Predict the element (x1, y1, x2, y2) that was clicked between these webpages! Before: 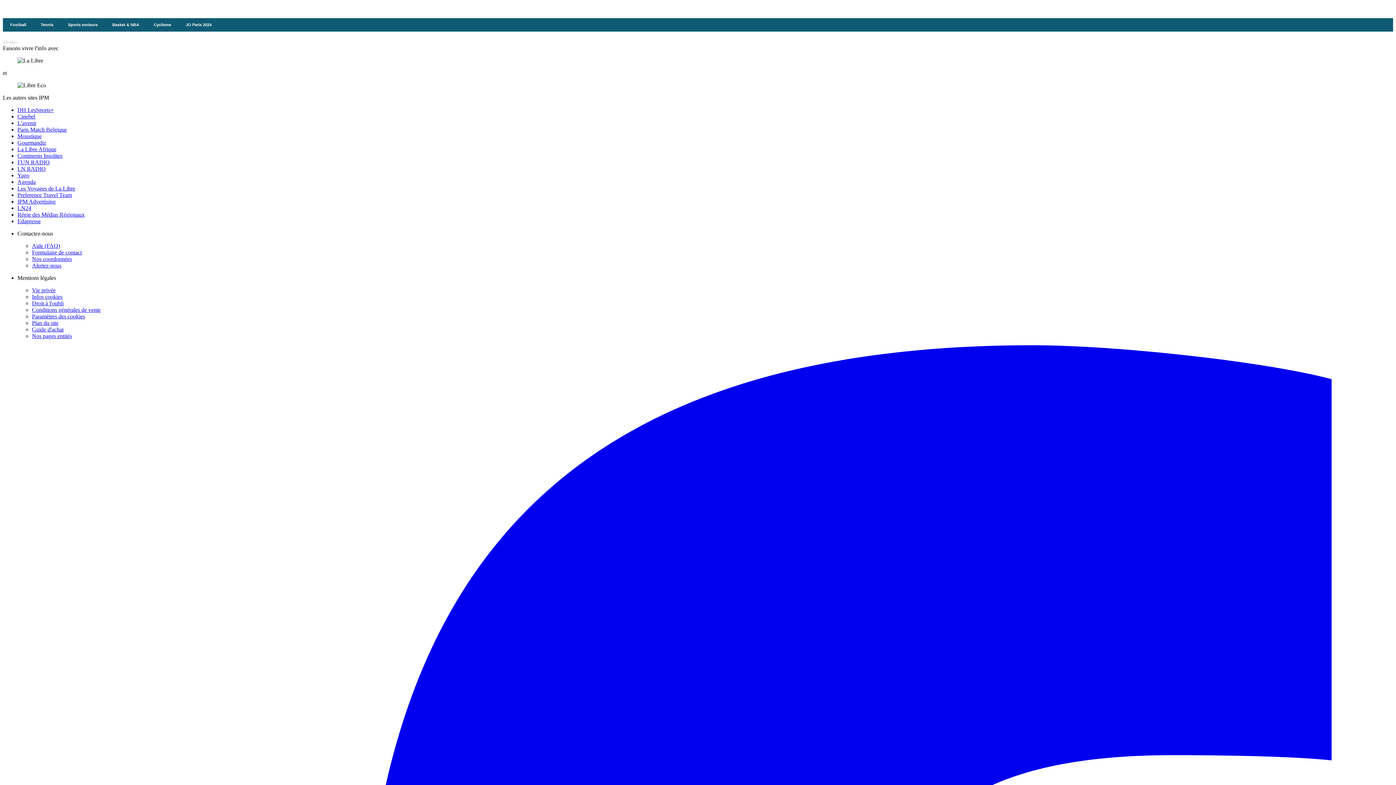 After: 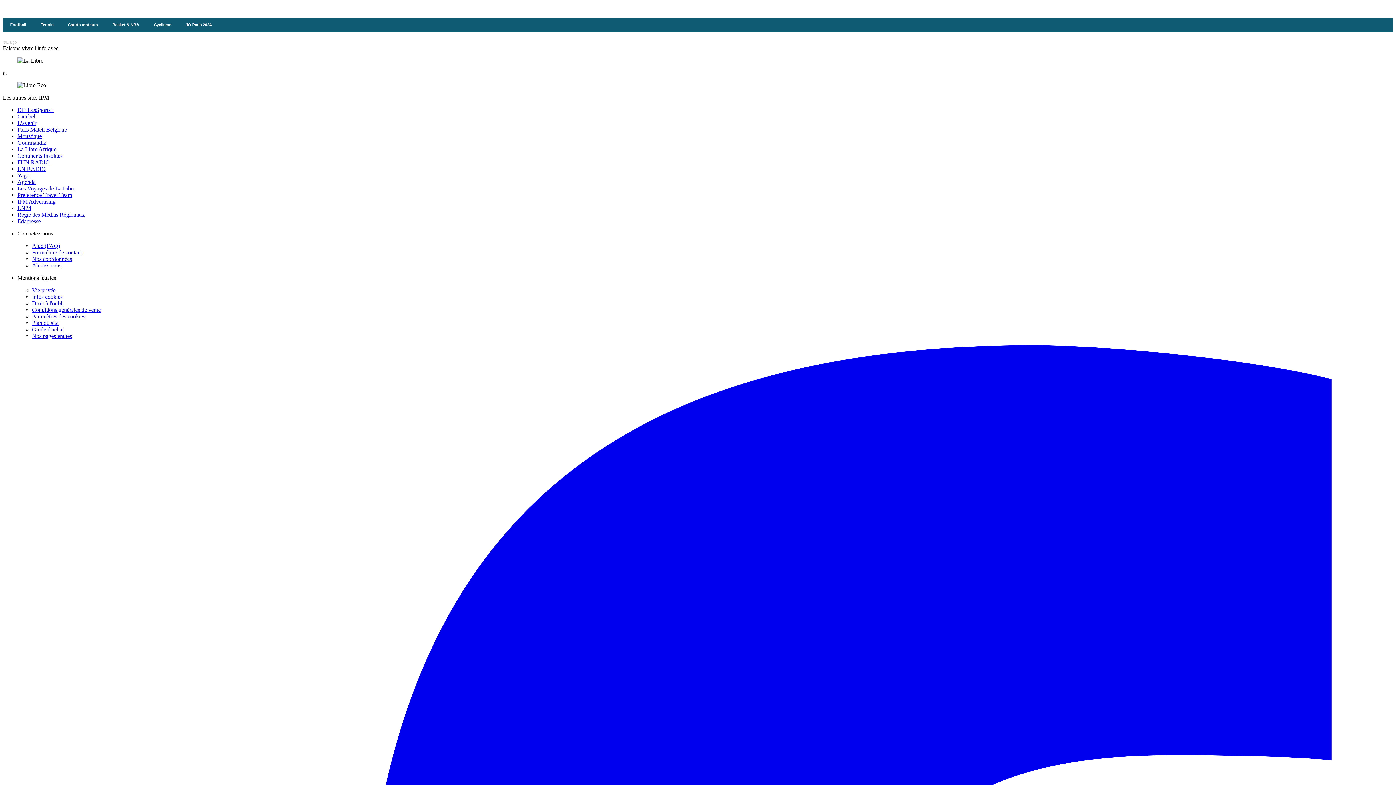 Action: bbox: (17, 126, 66, 132) label: Paris Match Belgique